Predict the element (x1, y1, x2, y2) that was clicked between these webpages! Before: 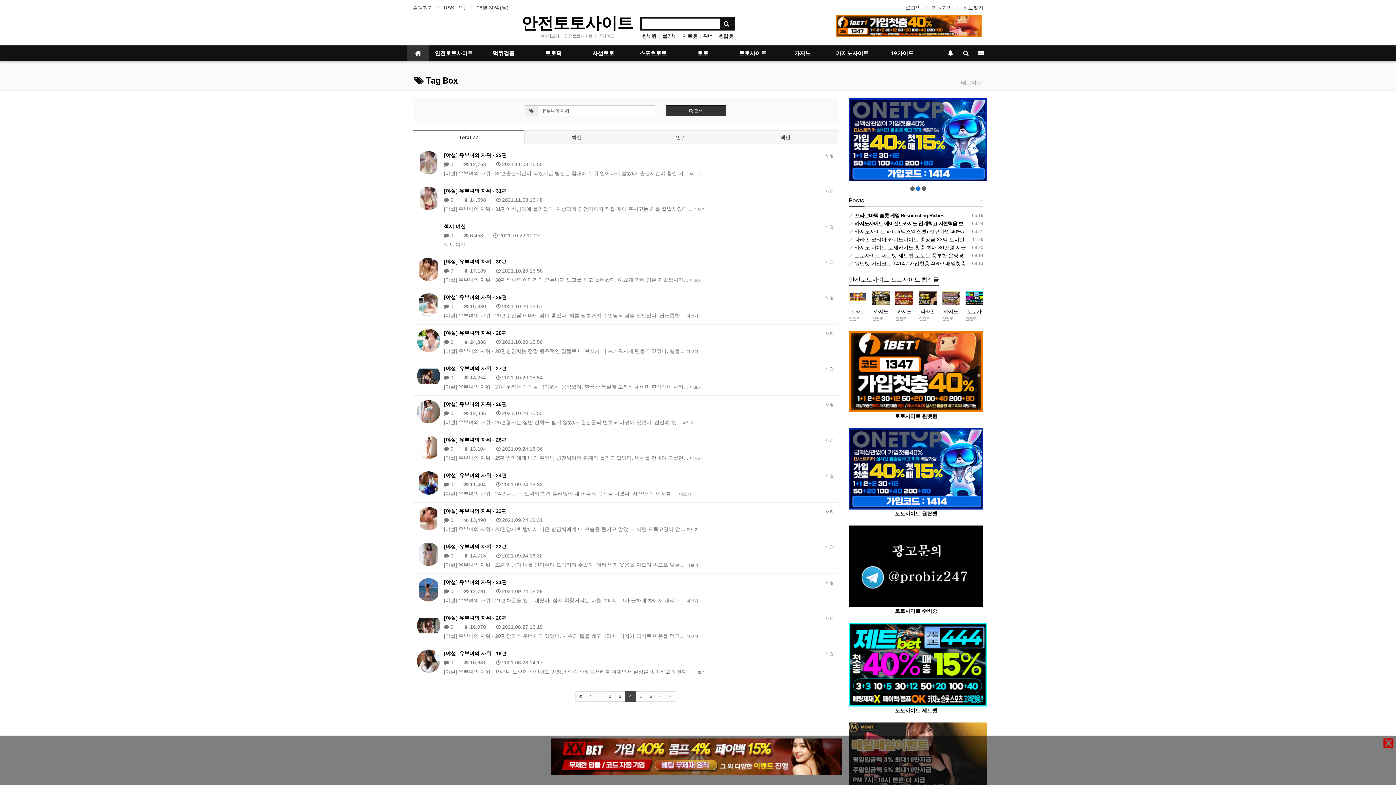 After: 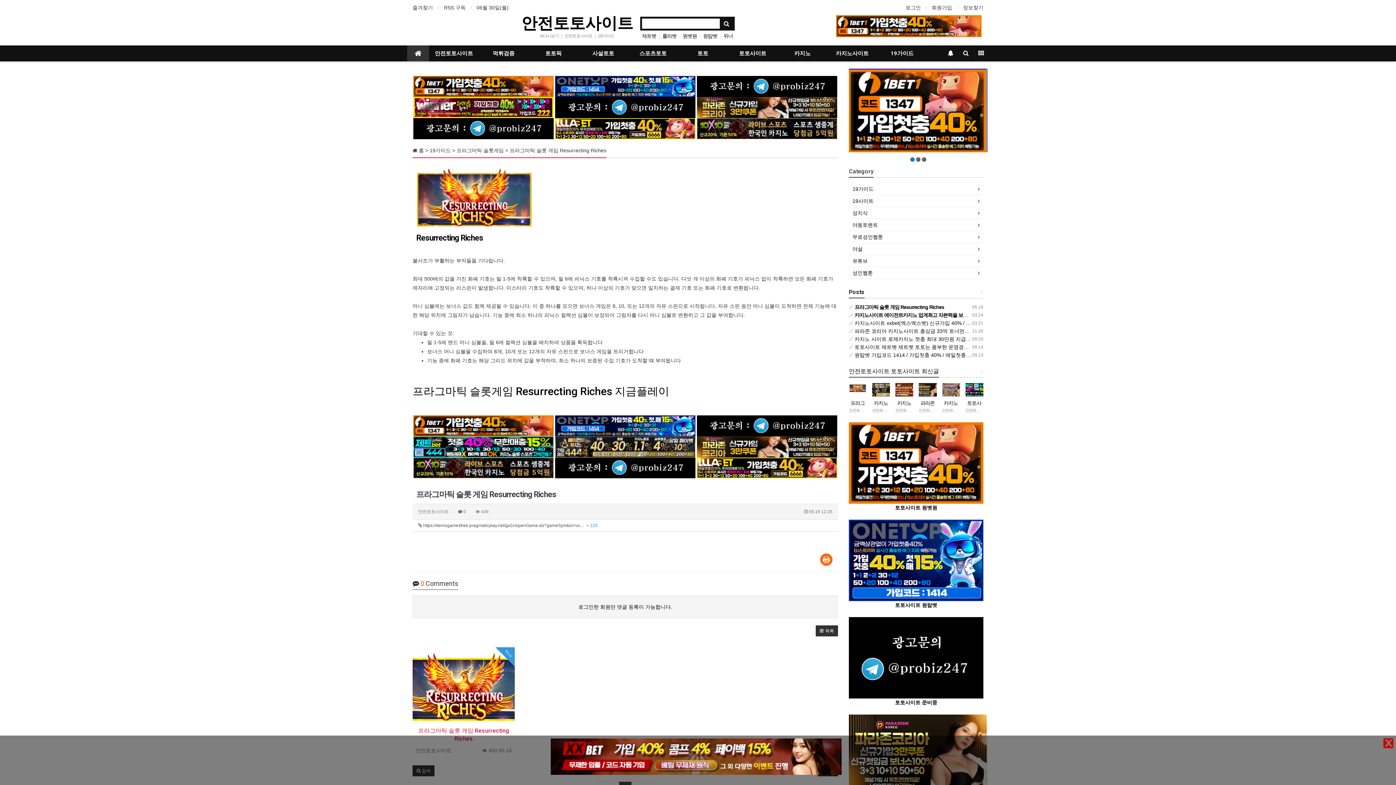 Action: label:  05.16
 프라그마틱 슬롯 게임 Resurrecting Riches bbox: (849, 212, 944, 218)